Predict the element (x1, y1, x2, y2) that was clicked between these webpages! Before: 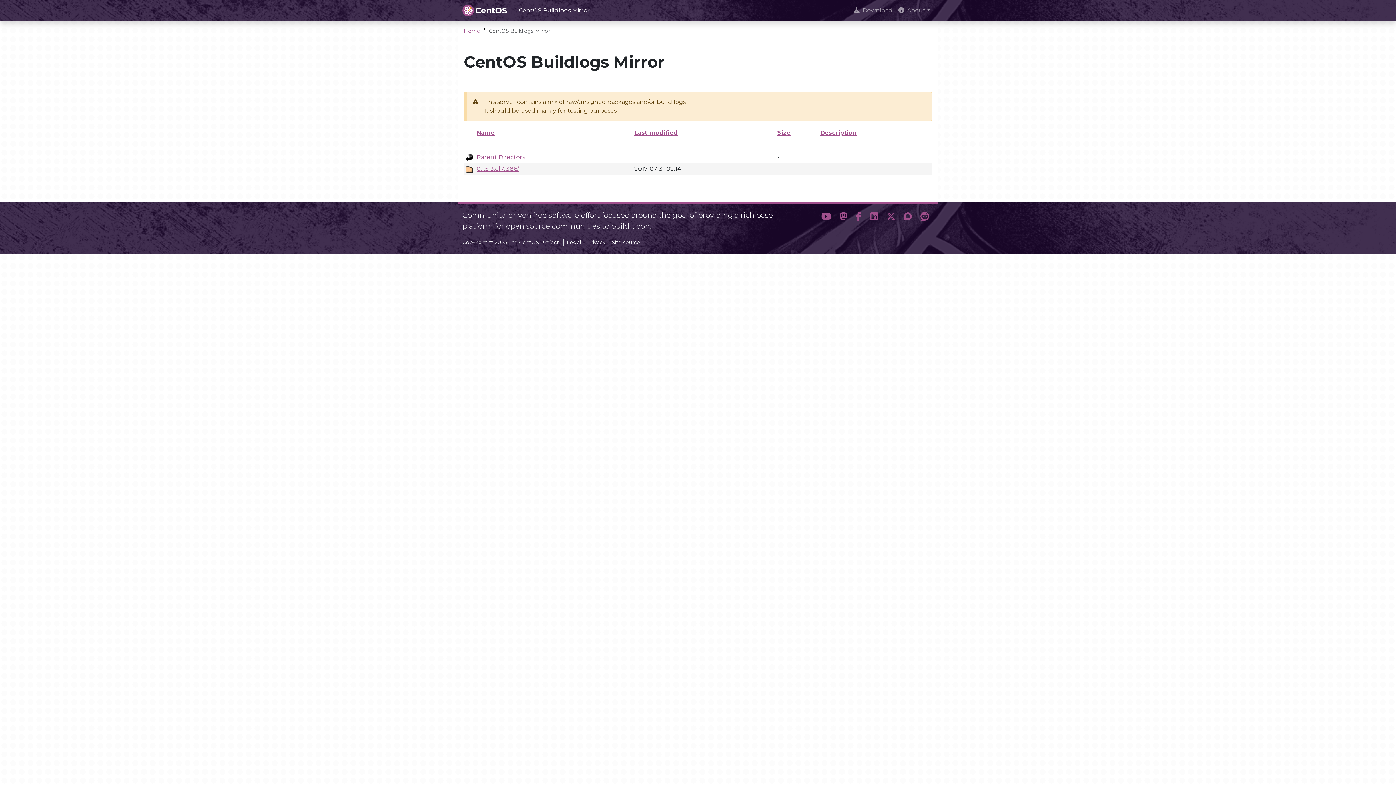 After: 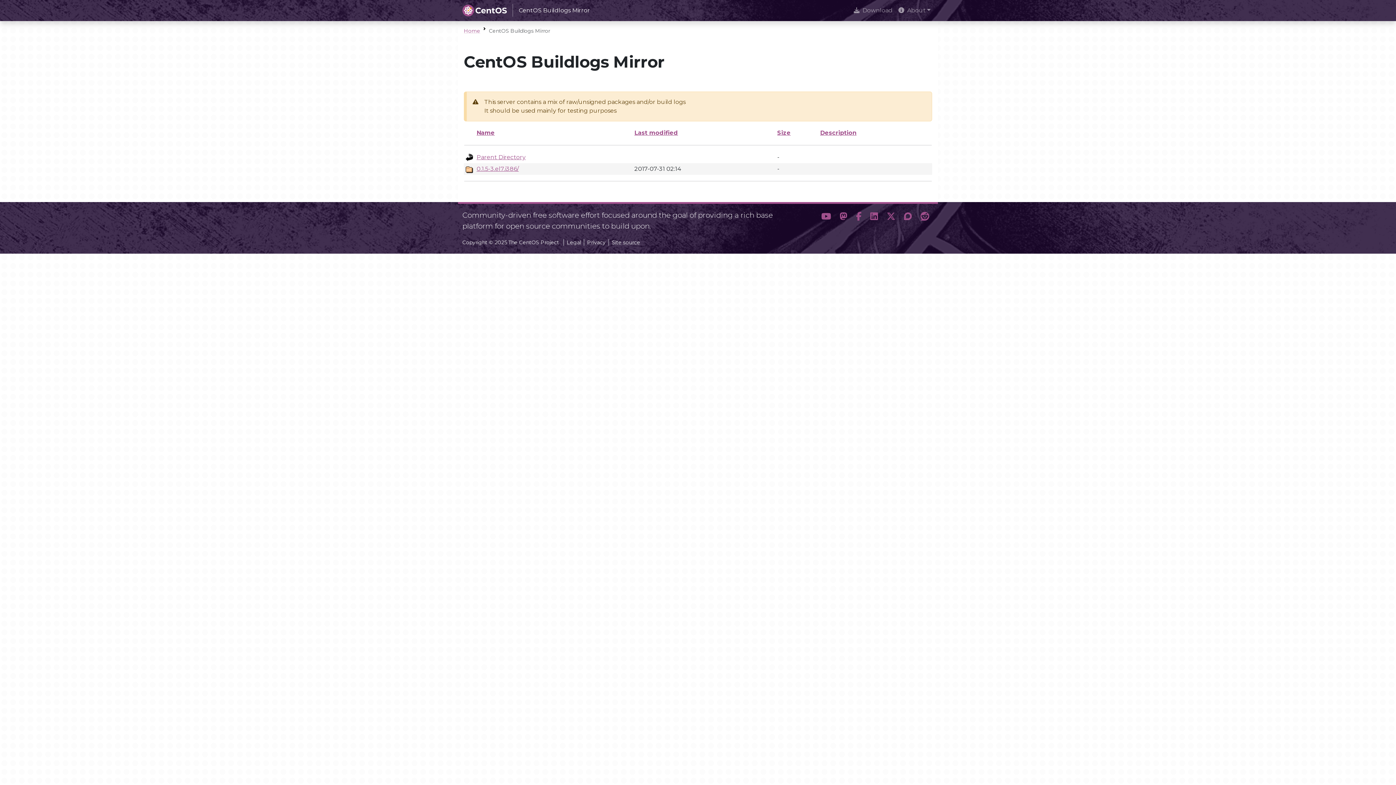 Action: bbox: (820, 129, 856, 136) label: Description